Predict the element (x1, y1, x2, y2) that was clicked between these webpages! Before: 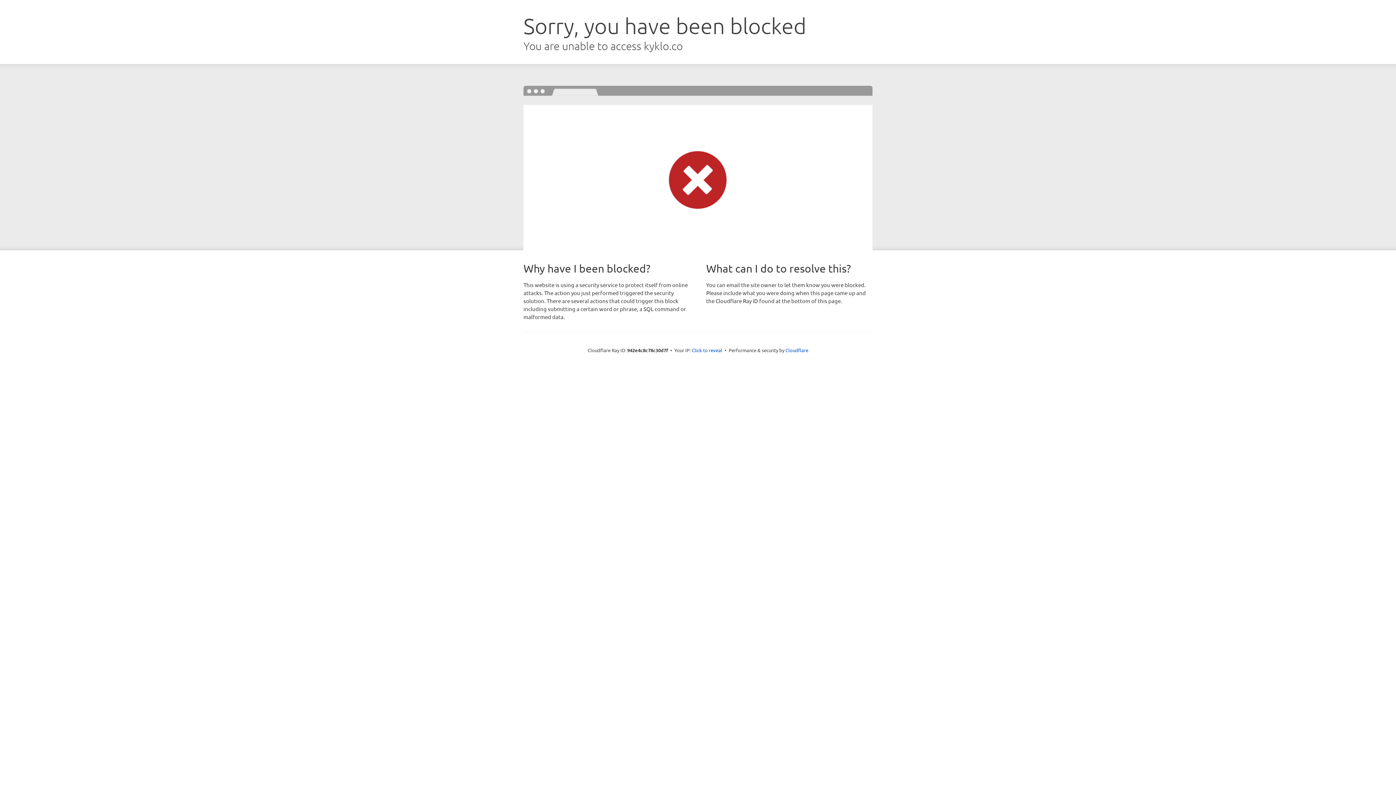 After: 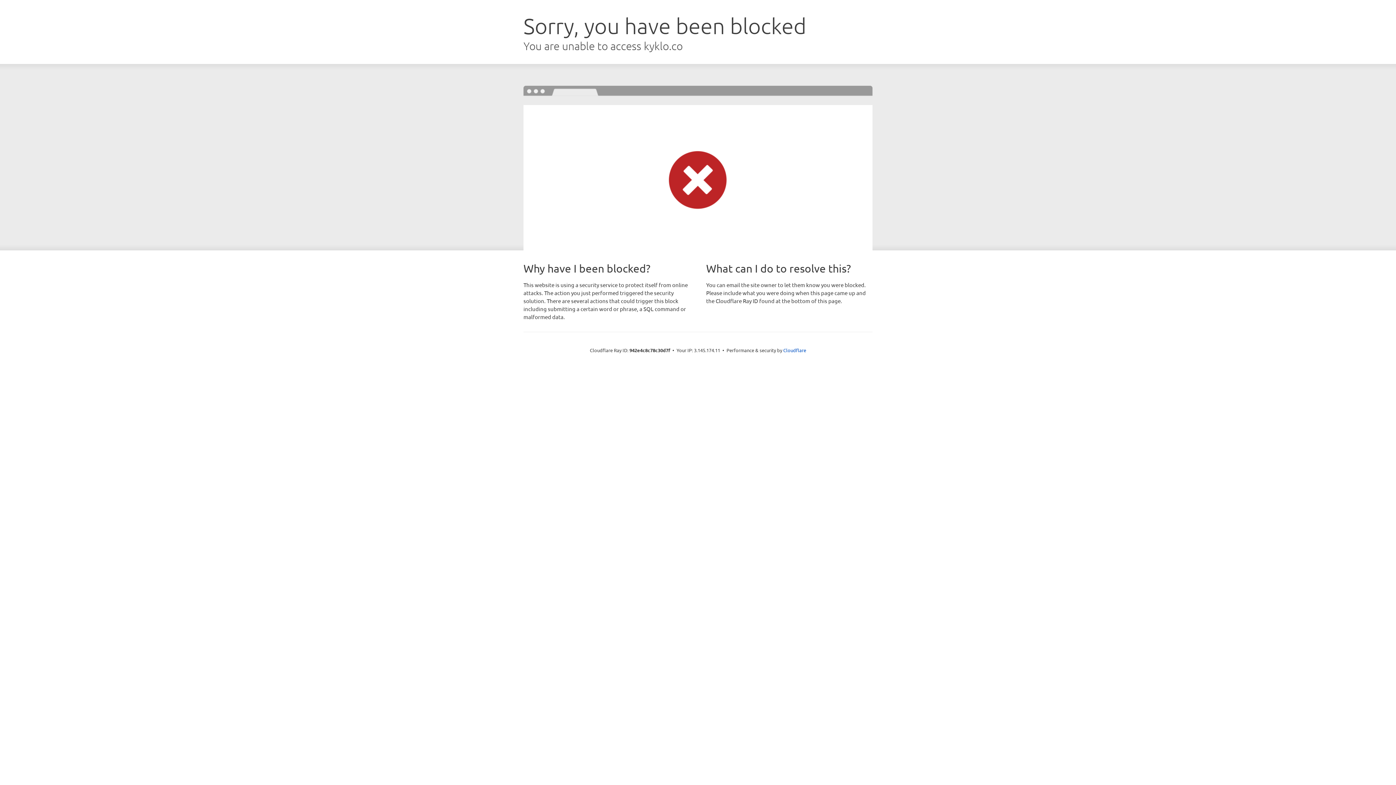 Action: bbox: (692, 346, 722, 353) label: Click to reveal